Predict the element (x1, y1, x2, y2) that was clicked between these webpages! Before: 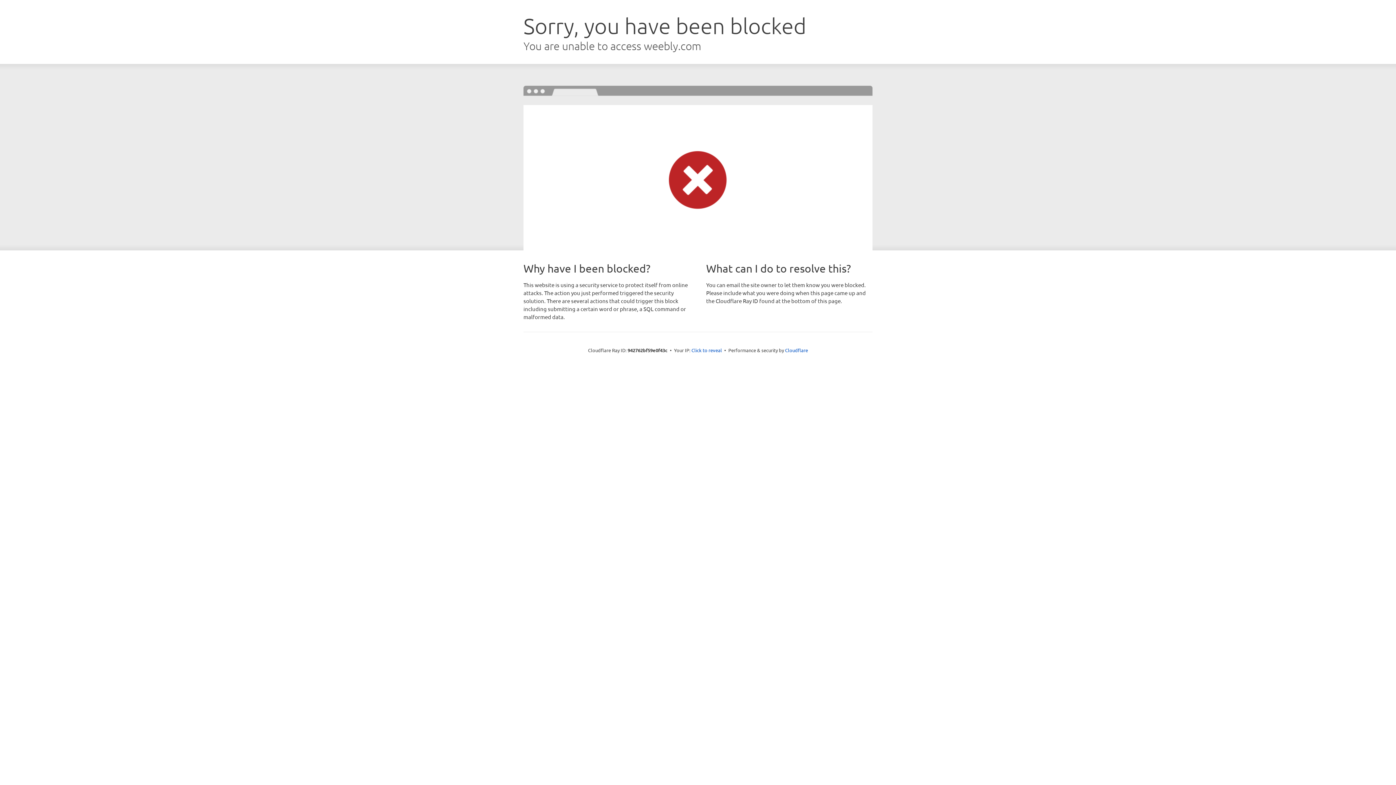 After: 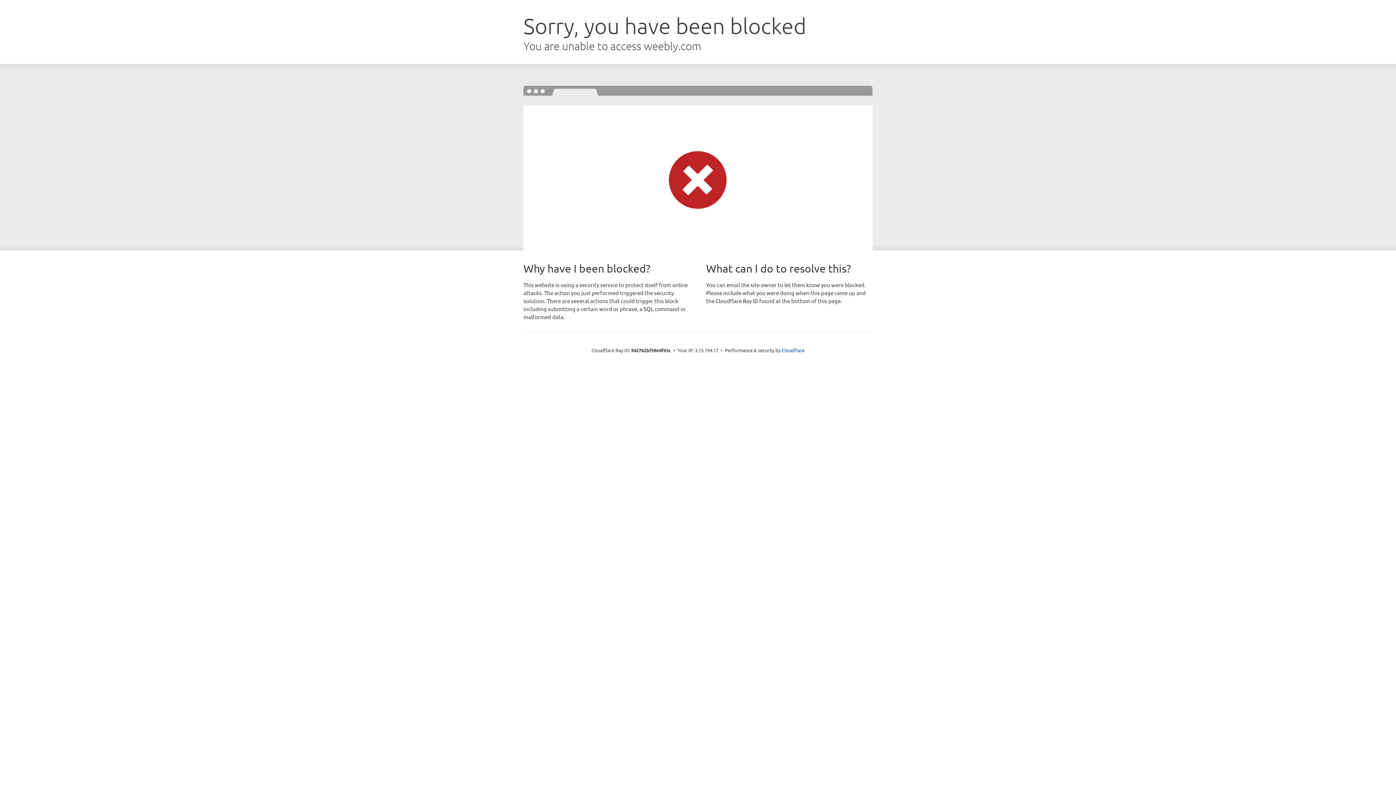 Action: label: Click to reveal bbox: (691, 346, 722, 353)